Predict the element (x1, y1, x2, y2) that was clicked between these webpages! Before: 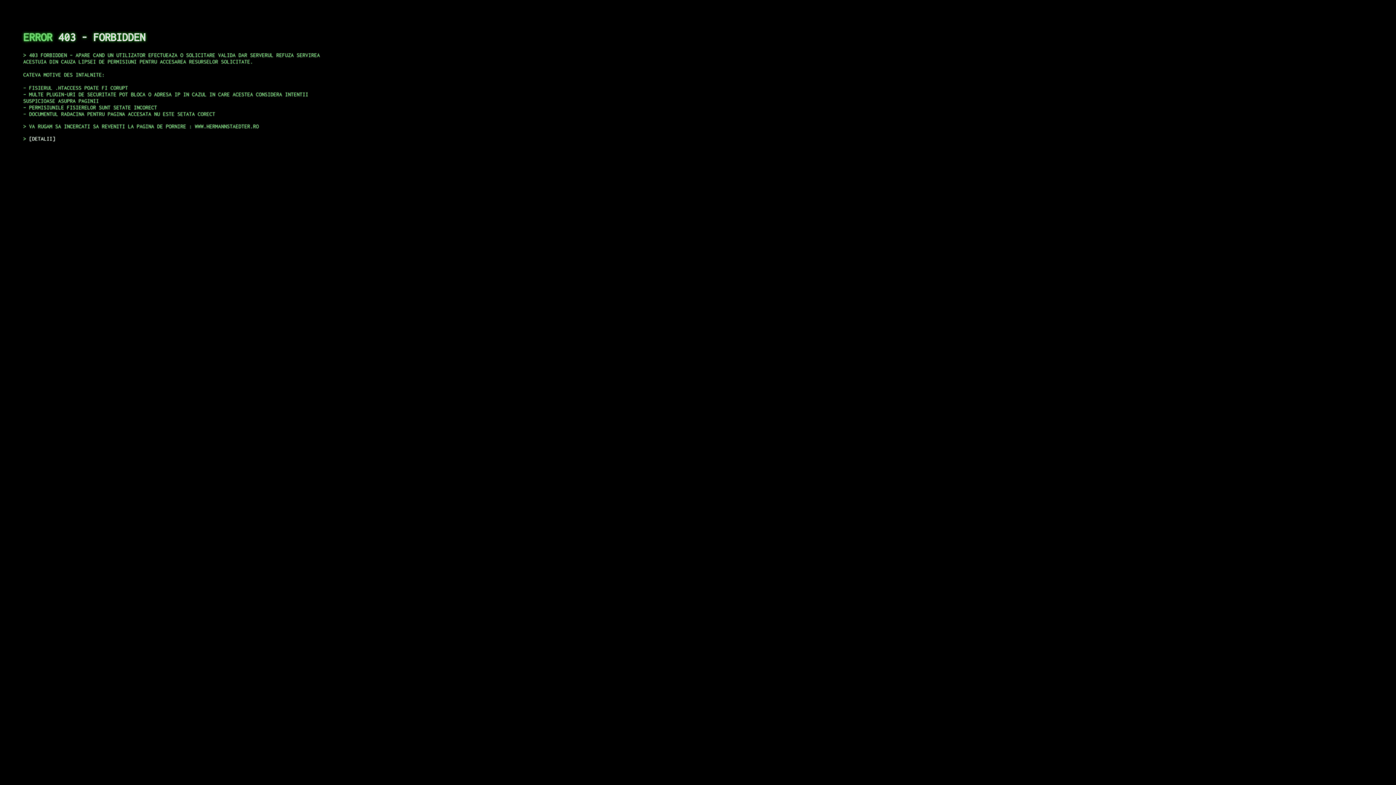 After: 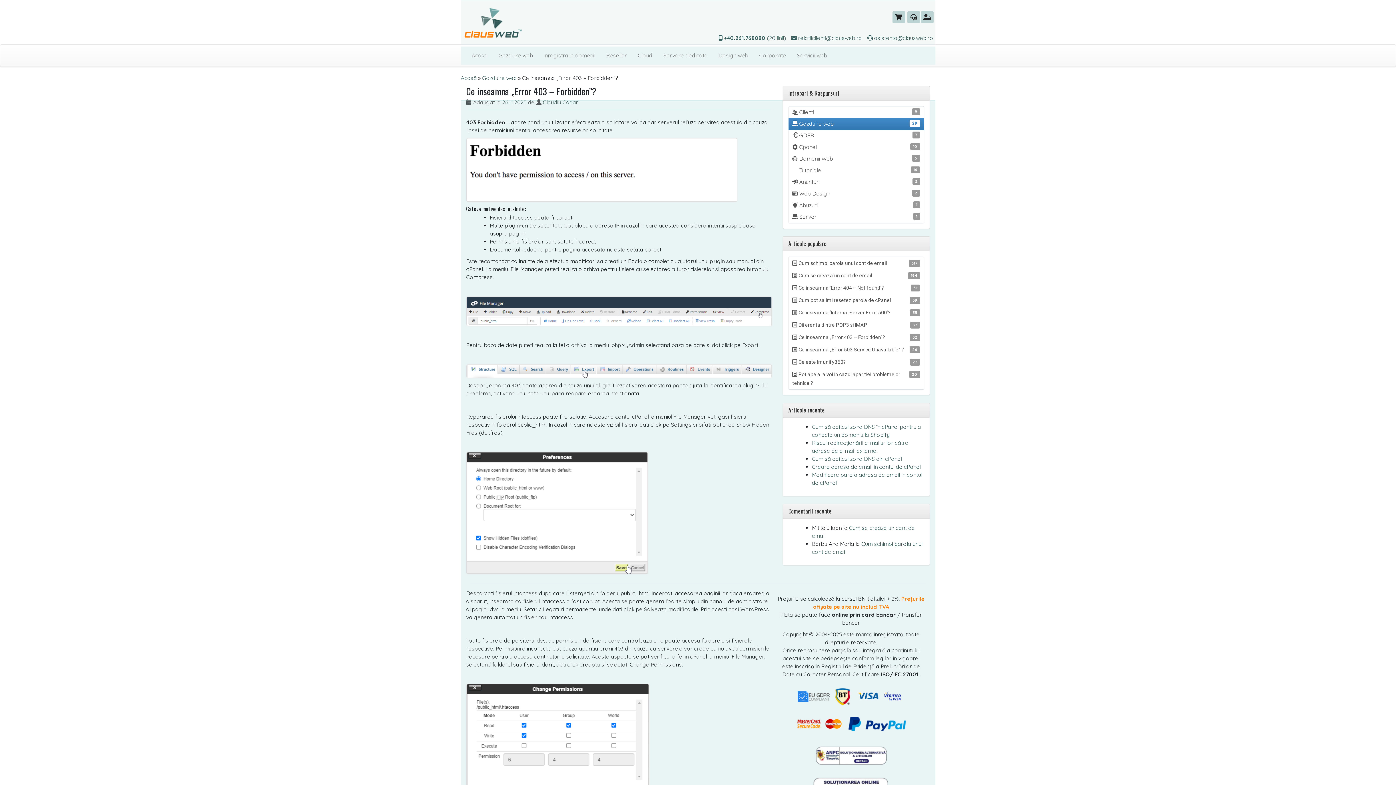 Action: bbox: (29, 135, 55, 141) label: DETALII